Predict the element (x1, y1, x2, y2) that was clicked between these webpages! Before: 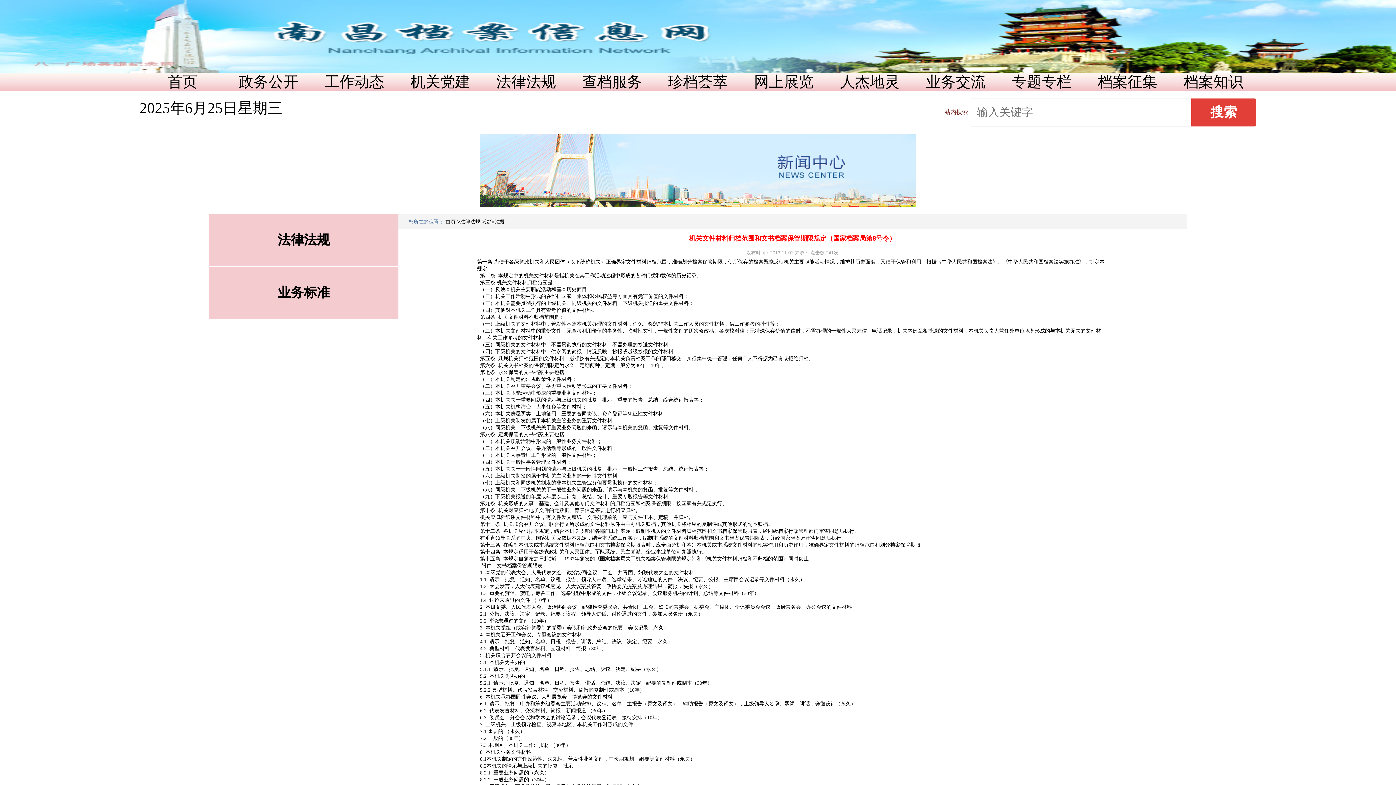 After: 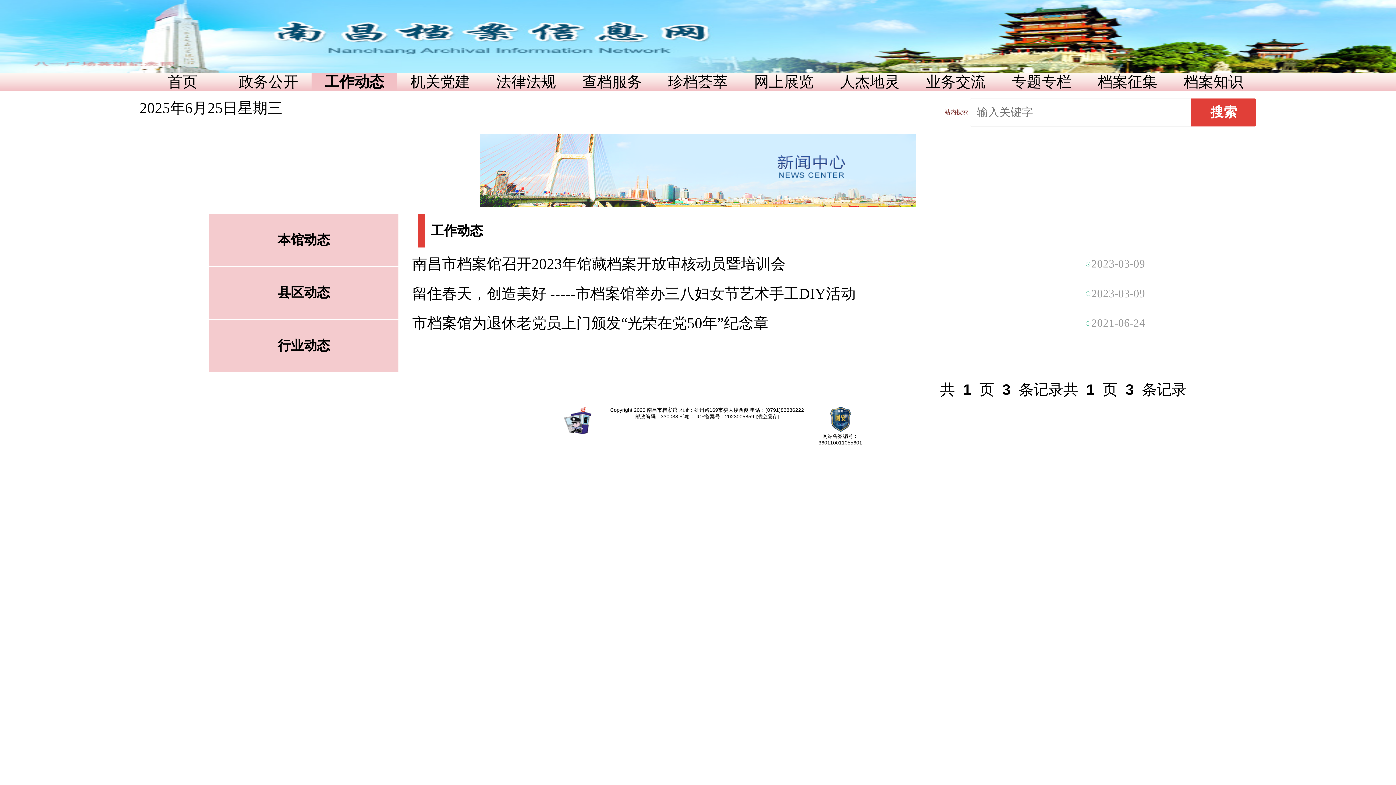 Action: label: 工作动态 bbox: (311, 72, 397, 90)